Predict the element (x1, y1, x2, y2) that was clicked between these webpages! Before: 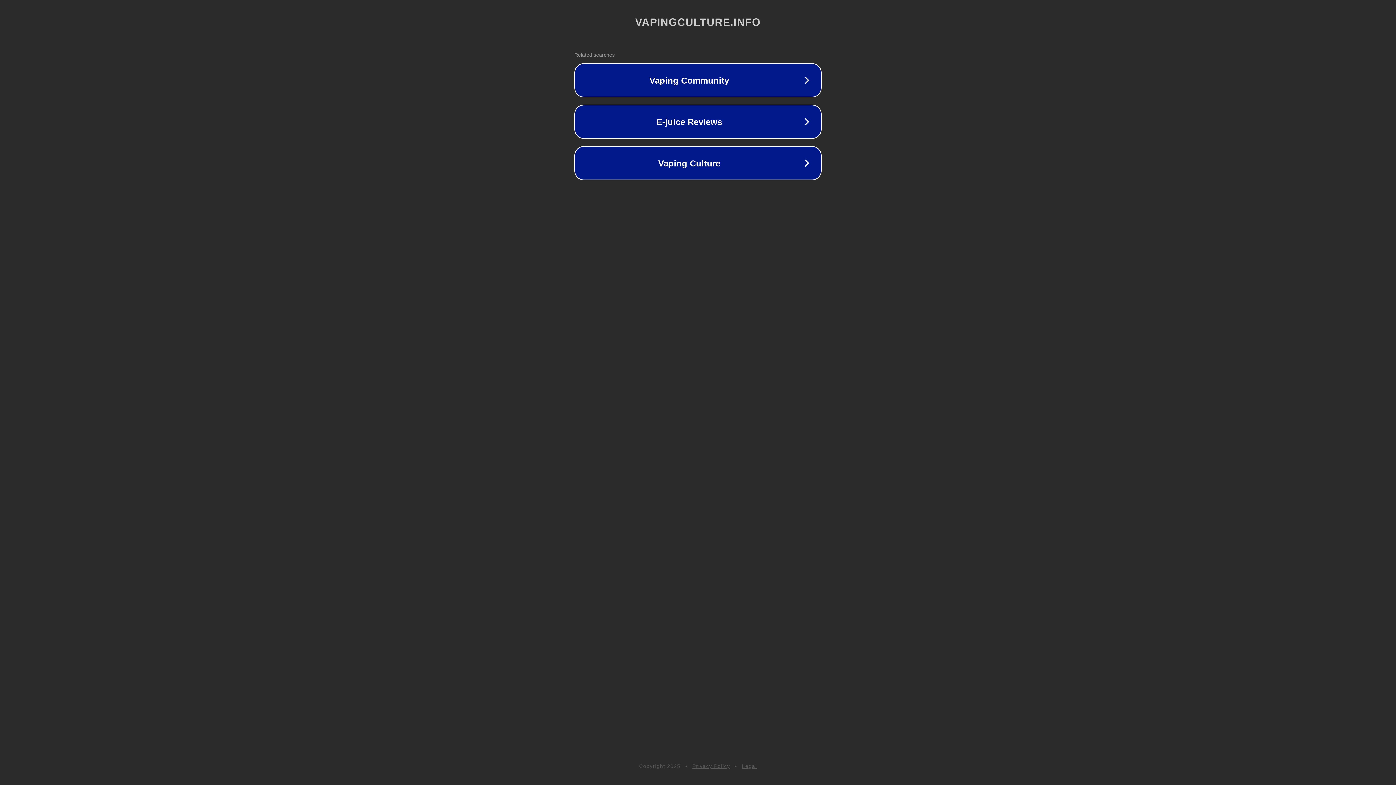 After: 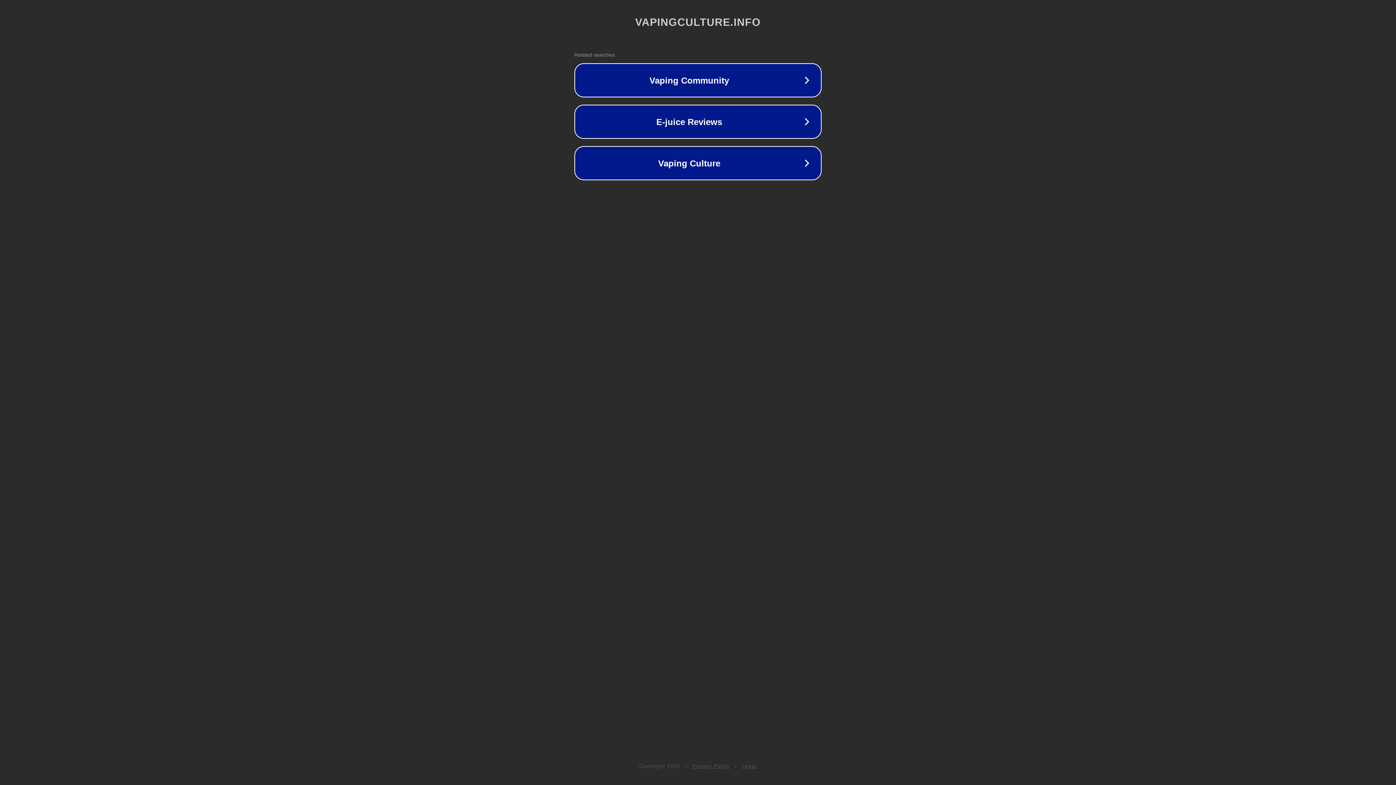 Action: label: Legal bbox: (742, 763, 757, 769)